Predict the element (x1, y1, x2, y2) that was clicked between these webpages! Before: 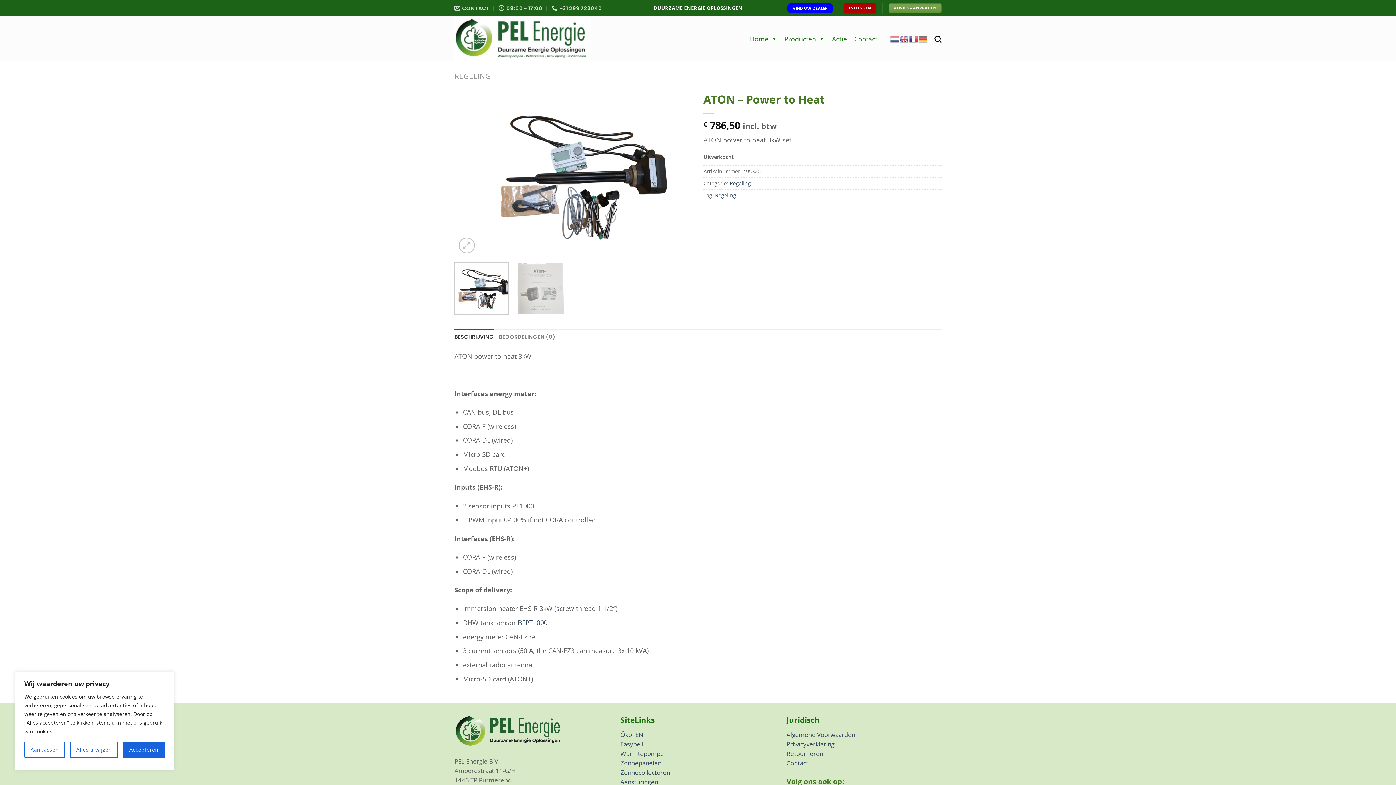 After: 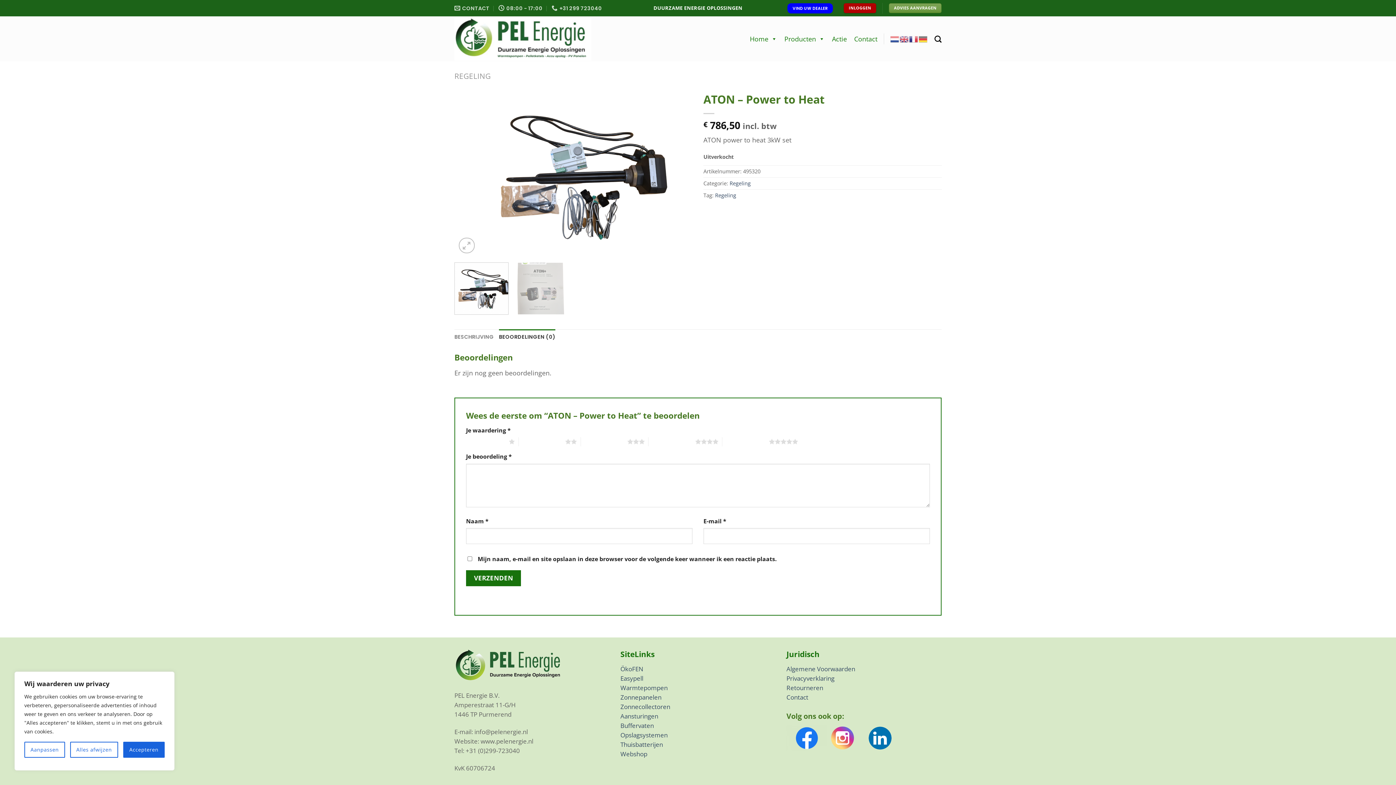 Action: label: BEOORDELINGEN (0) bbox: (499, 329, 555, 344)